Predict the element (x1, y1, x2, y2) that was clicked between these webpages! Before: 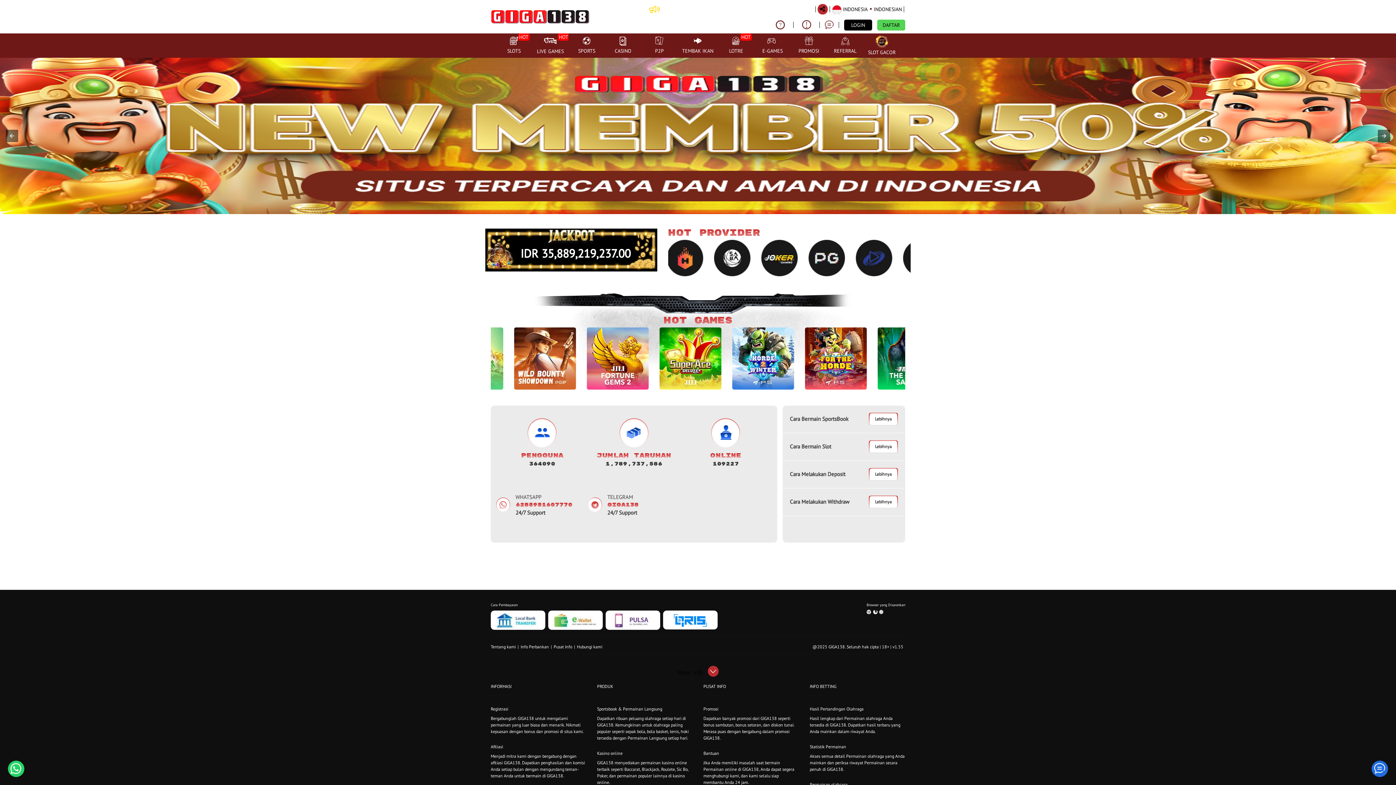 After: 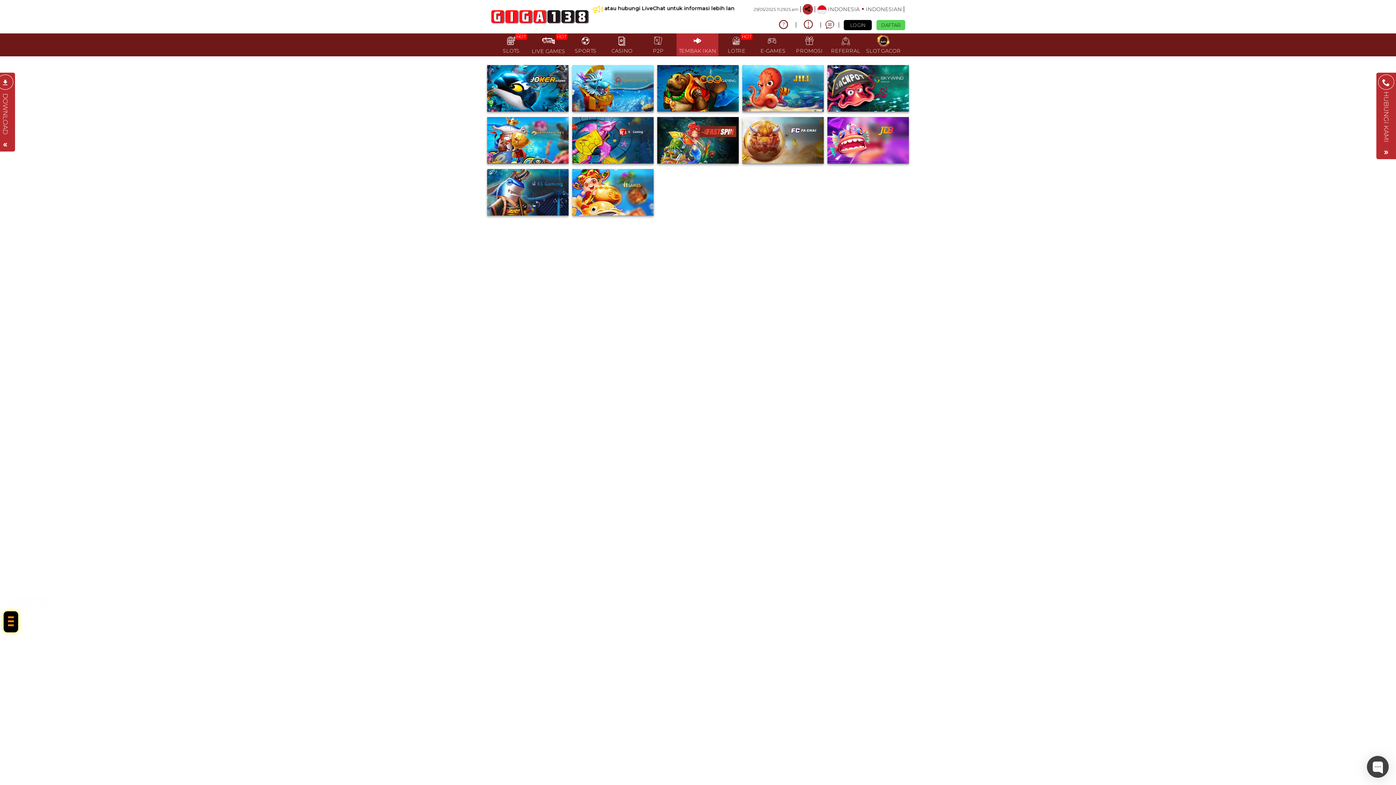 Action: bbox: (677, 33, 718, 56) label: TEMBAK IKAN